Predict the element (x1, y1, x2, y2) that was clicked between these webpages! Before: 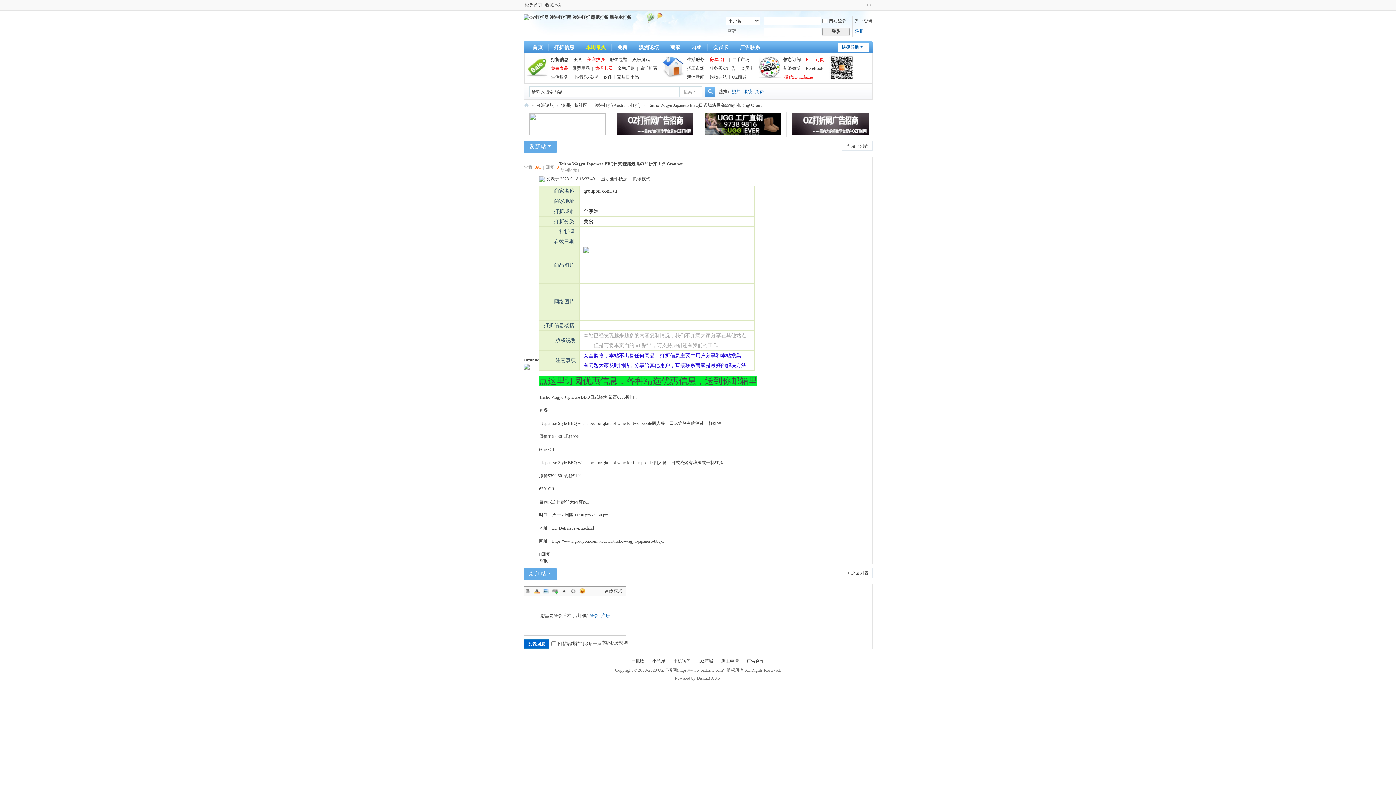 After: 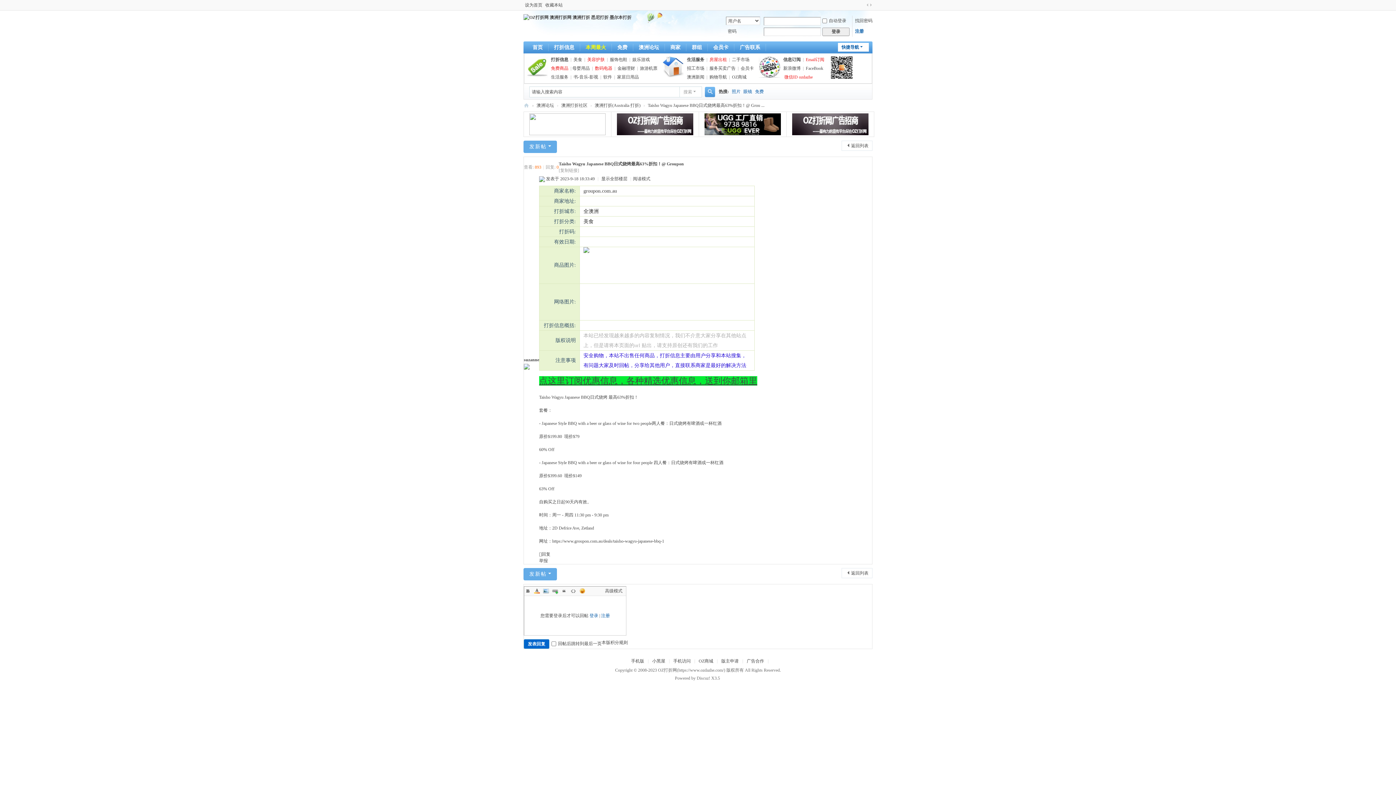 Action: bbox: (704, 129, 781, 134)